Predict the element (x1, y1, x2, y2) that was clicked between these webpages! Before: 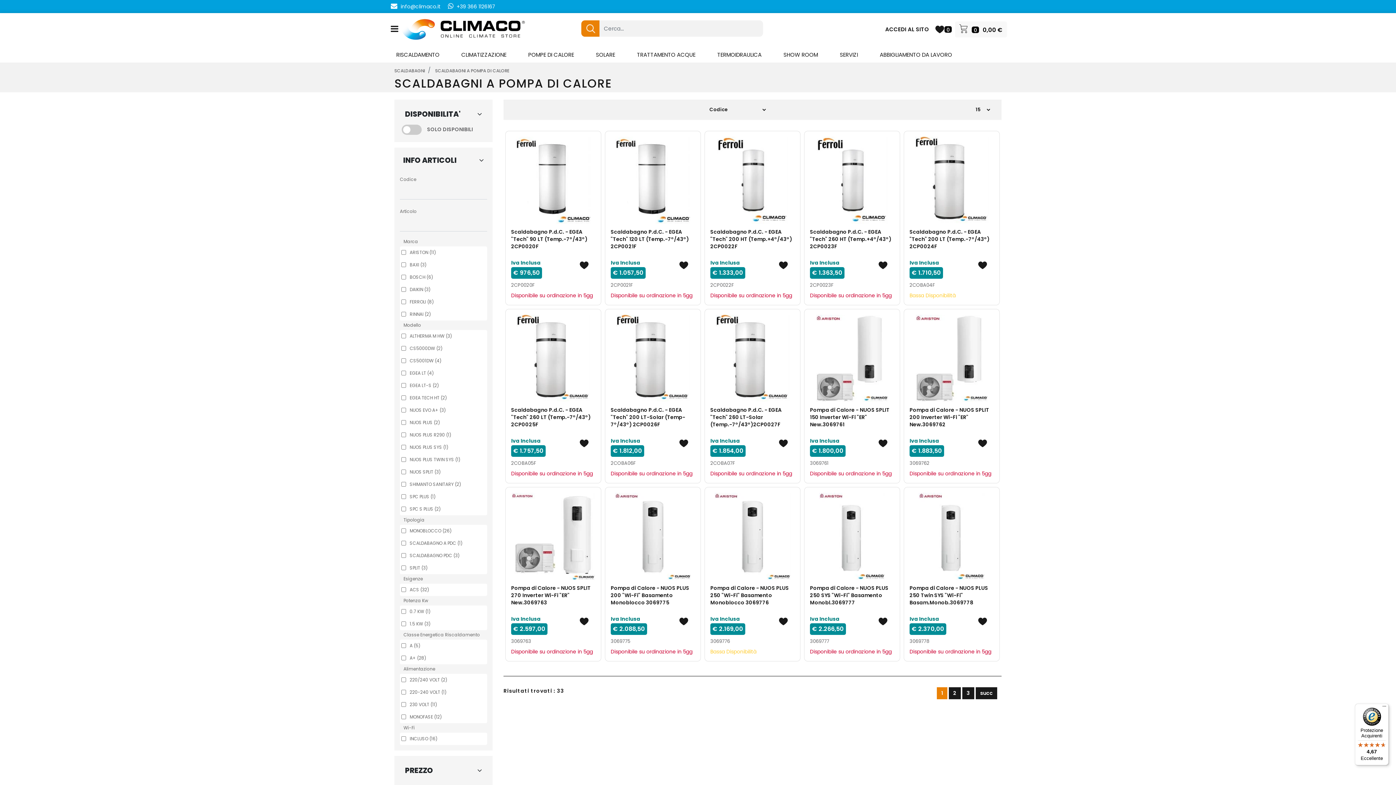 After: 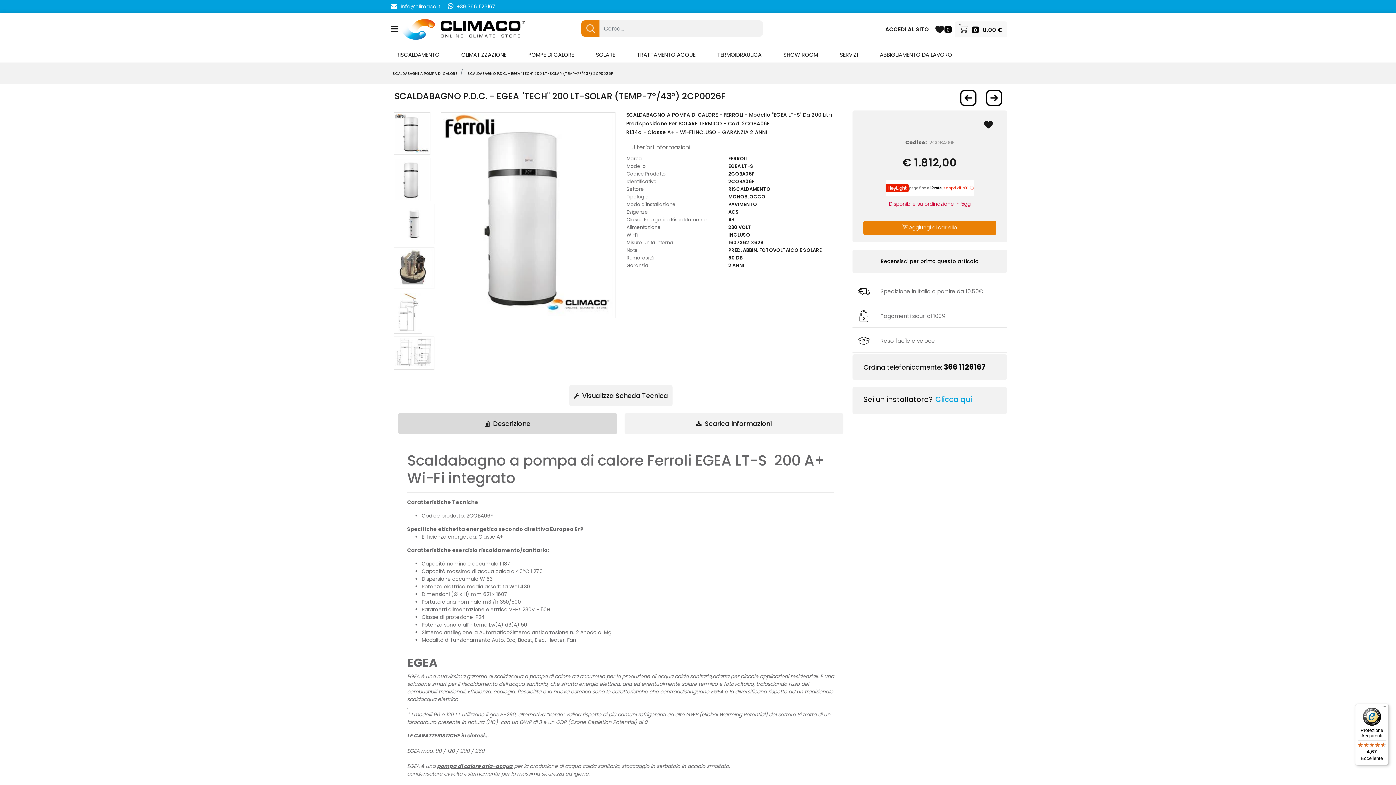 Action: label: Scaldabagno P.d.C. - EGEA "Tech" 200 LT-Solar (Temp-7°/43°) 2CP0026F bbox: (610, 406, 685, 428)